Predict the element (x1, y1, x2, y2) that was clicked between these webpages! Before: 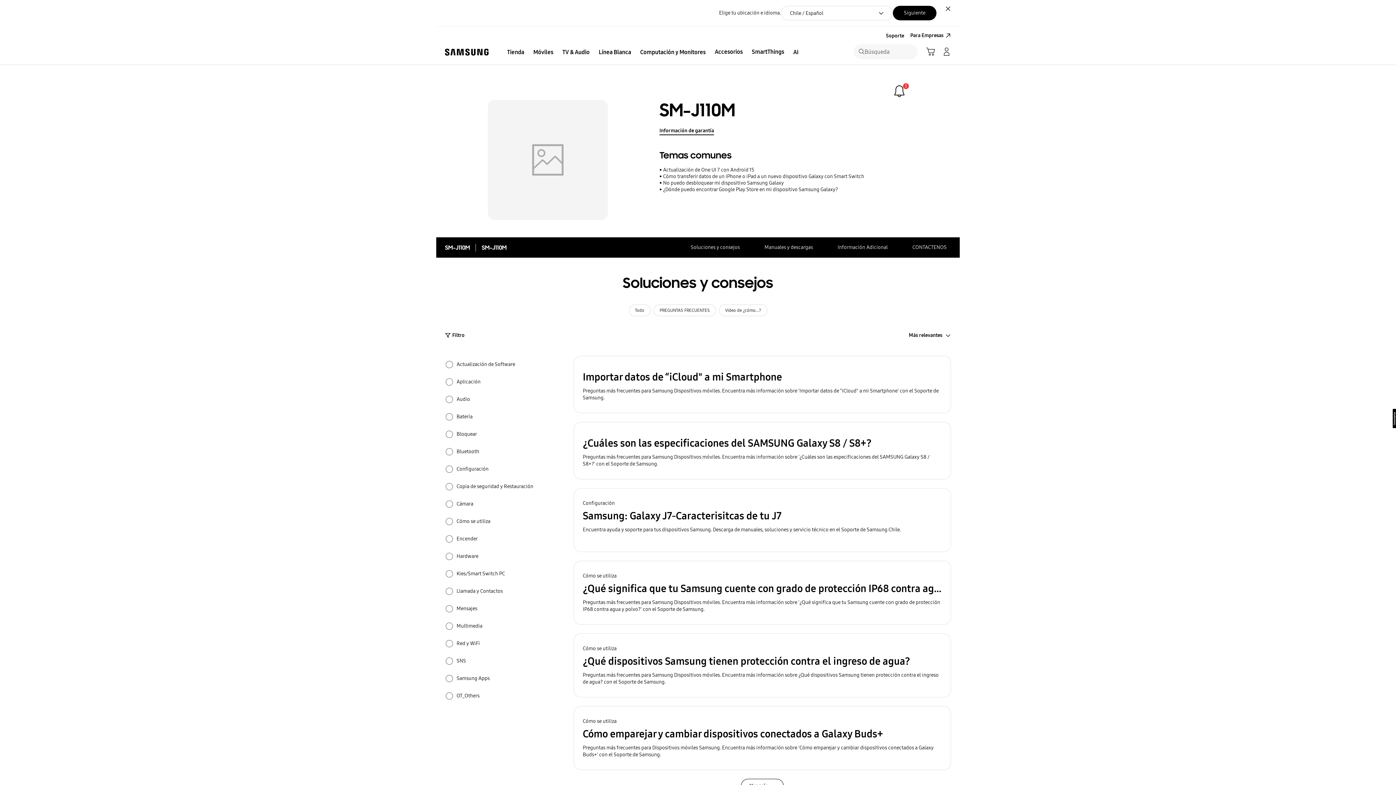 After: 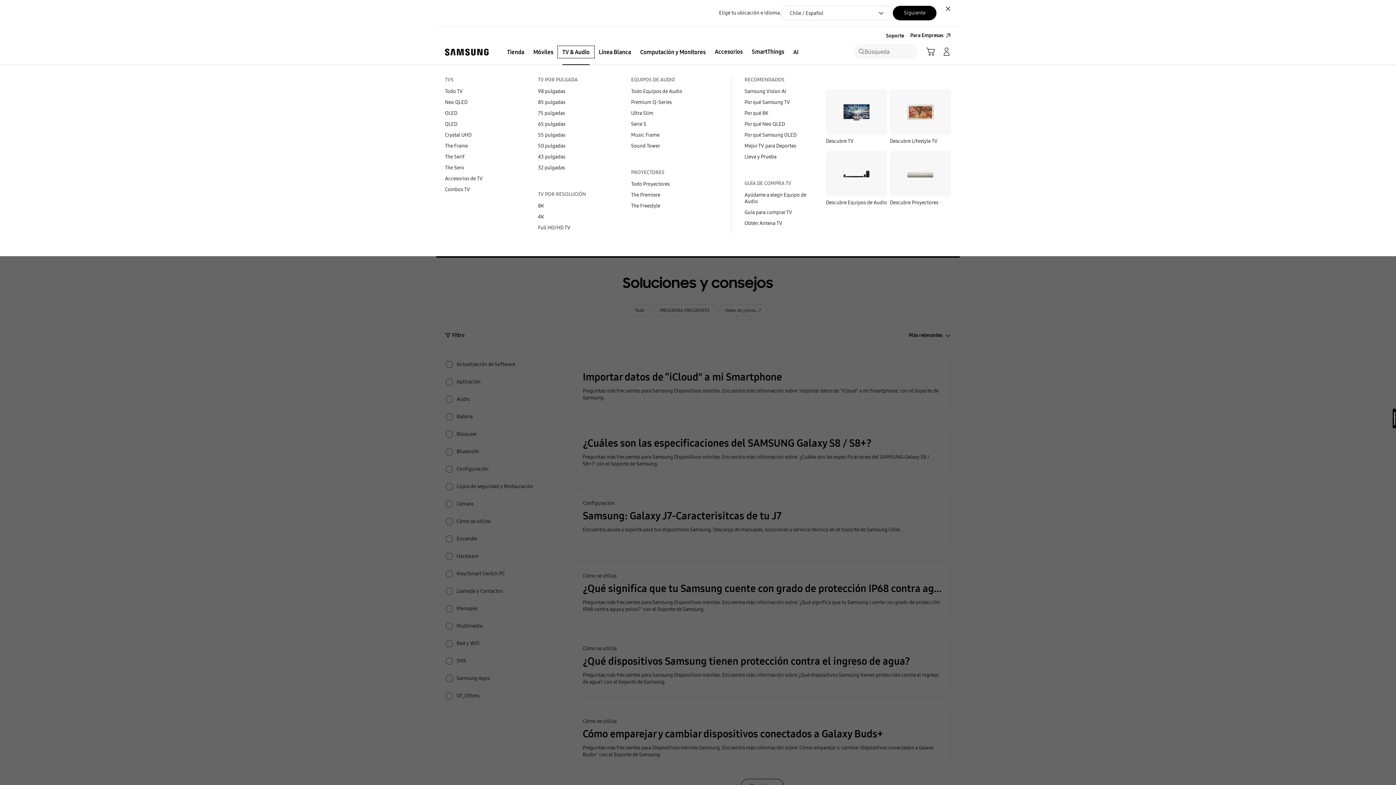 Action: label: TV & Audio bbox: (558, 46, 594, 57)